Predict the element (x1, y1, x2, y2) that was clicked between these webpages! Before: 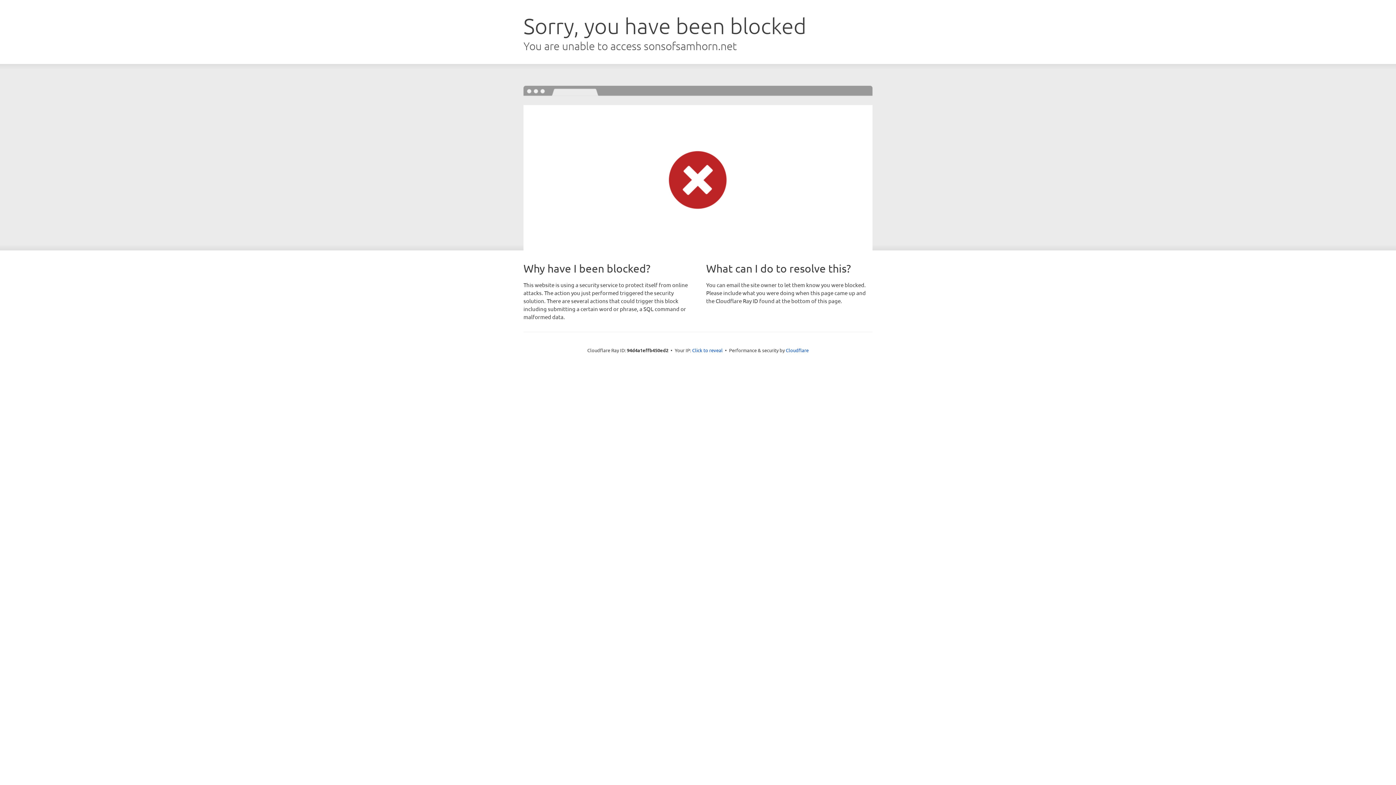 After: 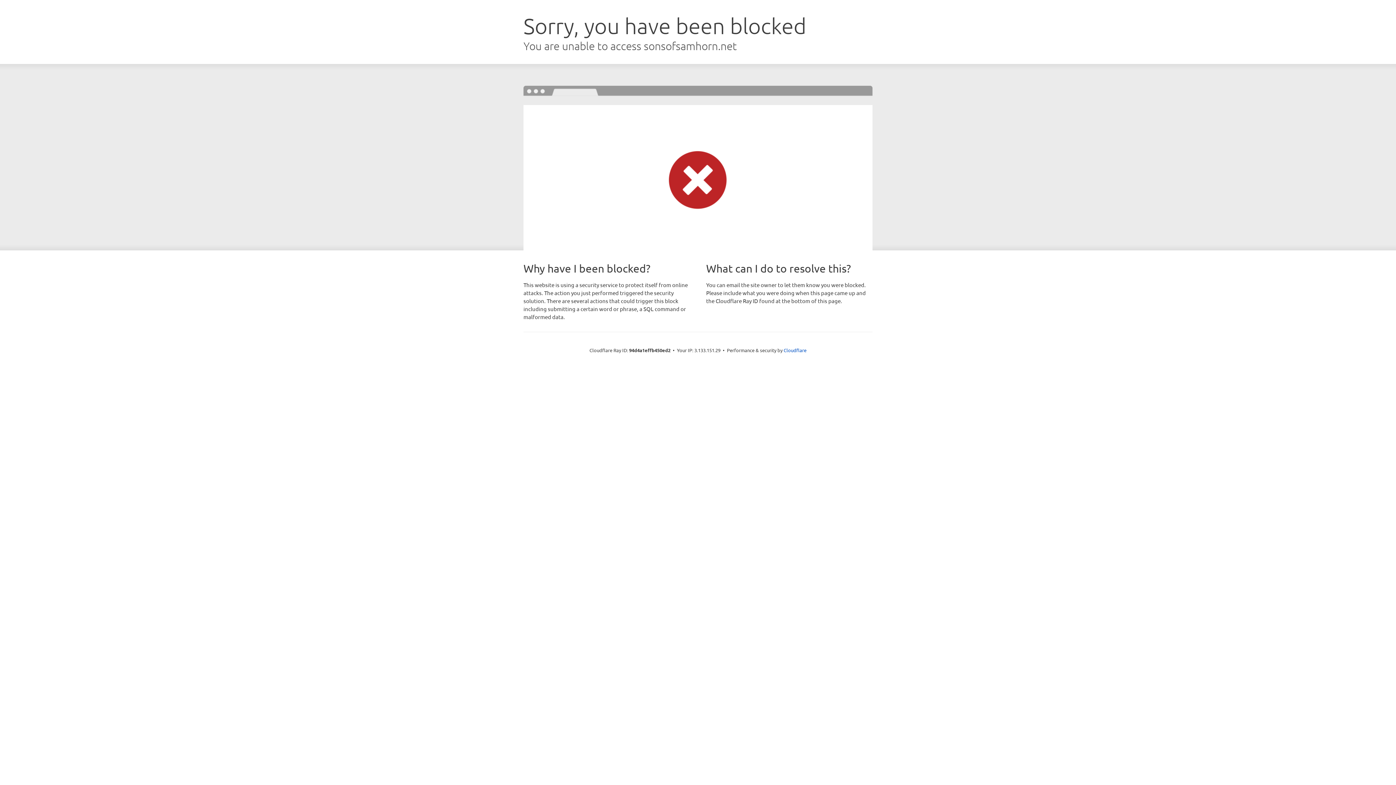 Action: bbox: (692, 346, 722, 353) label: Click to reveal